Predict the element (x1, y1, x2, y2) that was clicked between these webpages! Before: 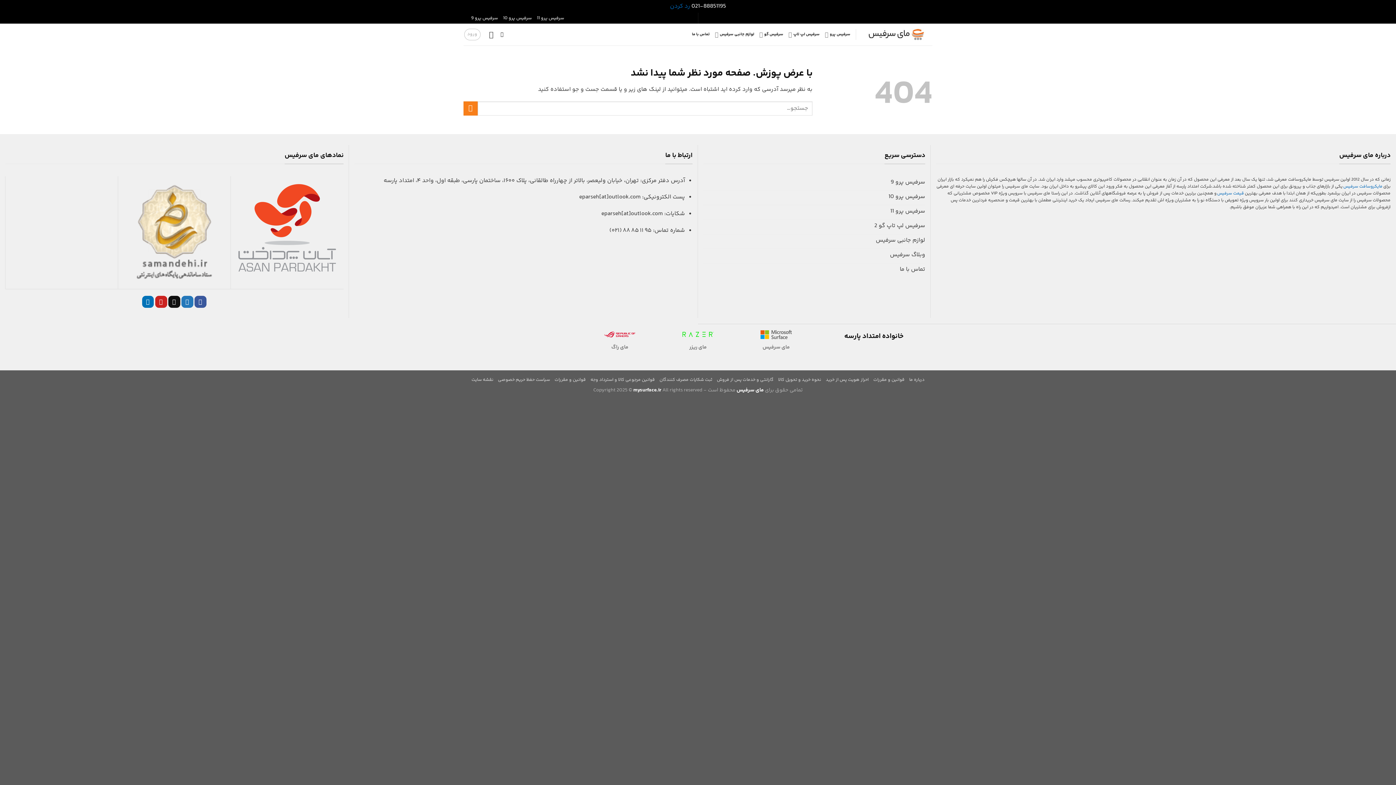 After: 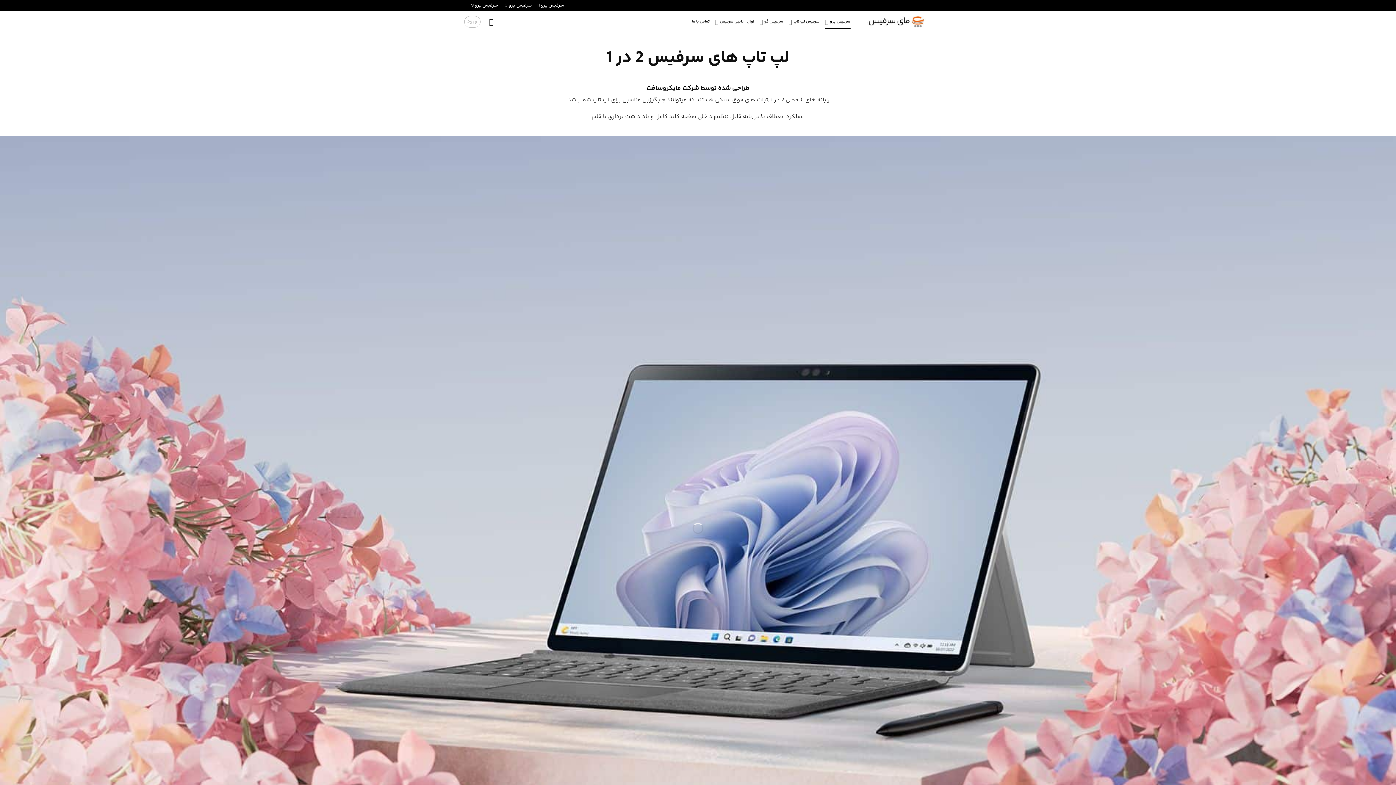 Action: label: سرفیس پرو bbox: (825, 27, 850, 41)